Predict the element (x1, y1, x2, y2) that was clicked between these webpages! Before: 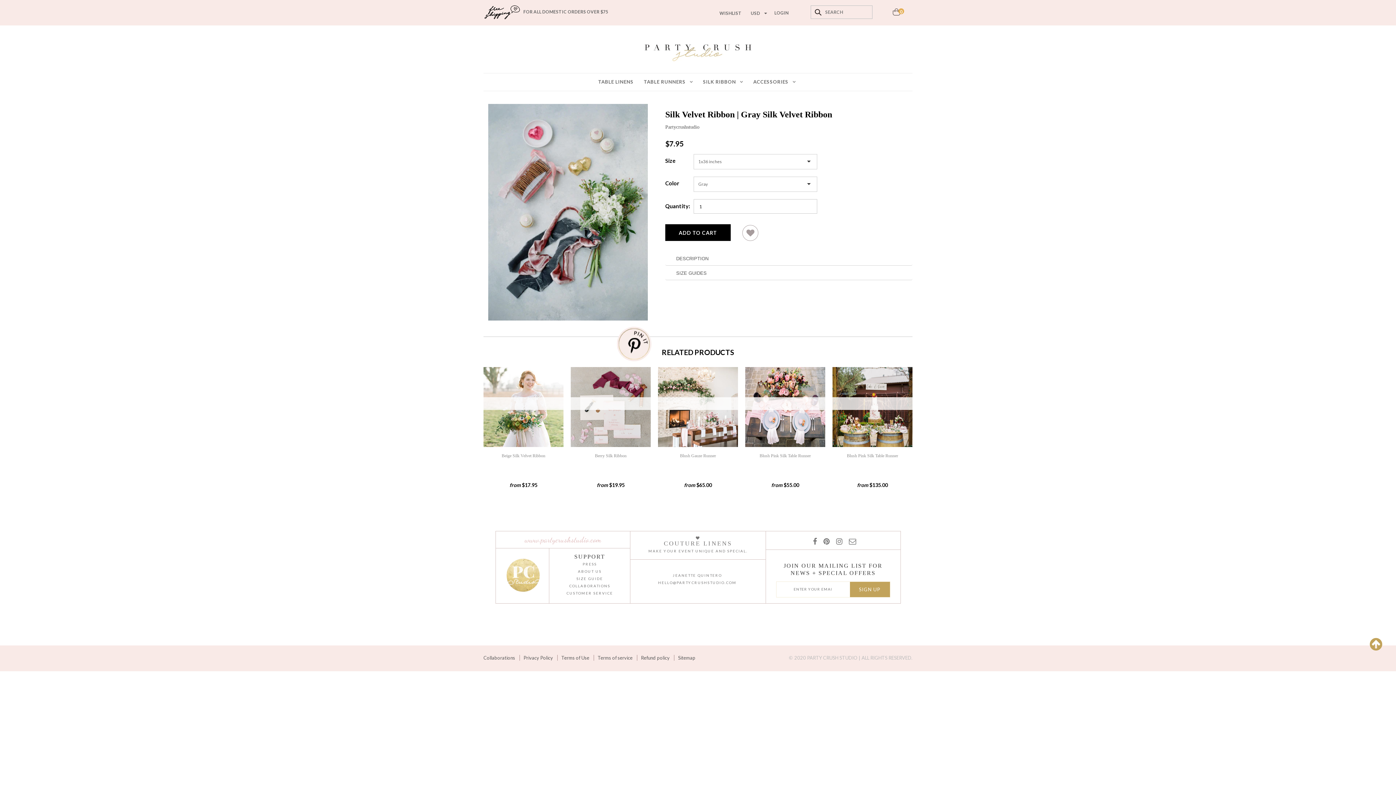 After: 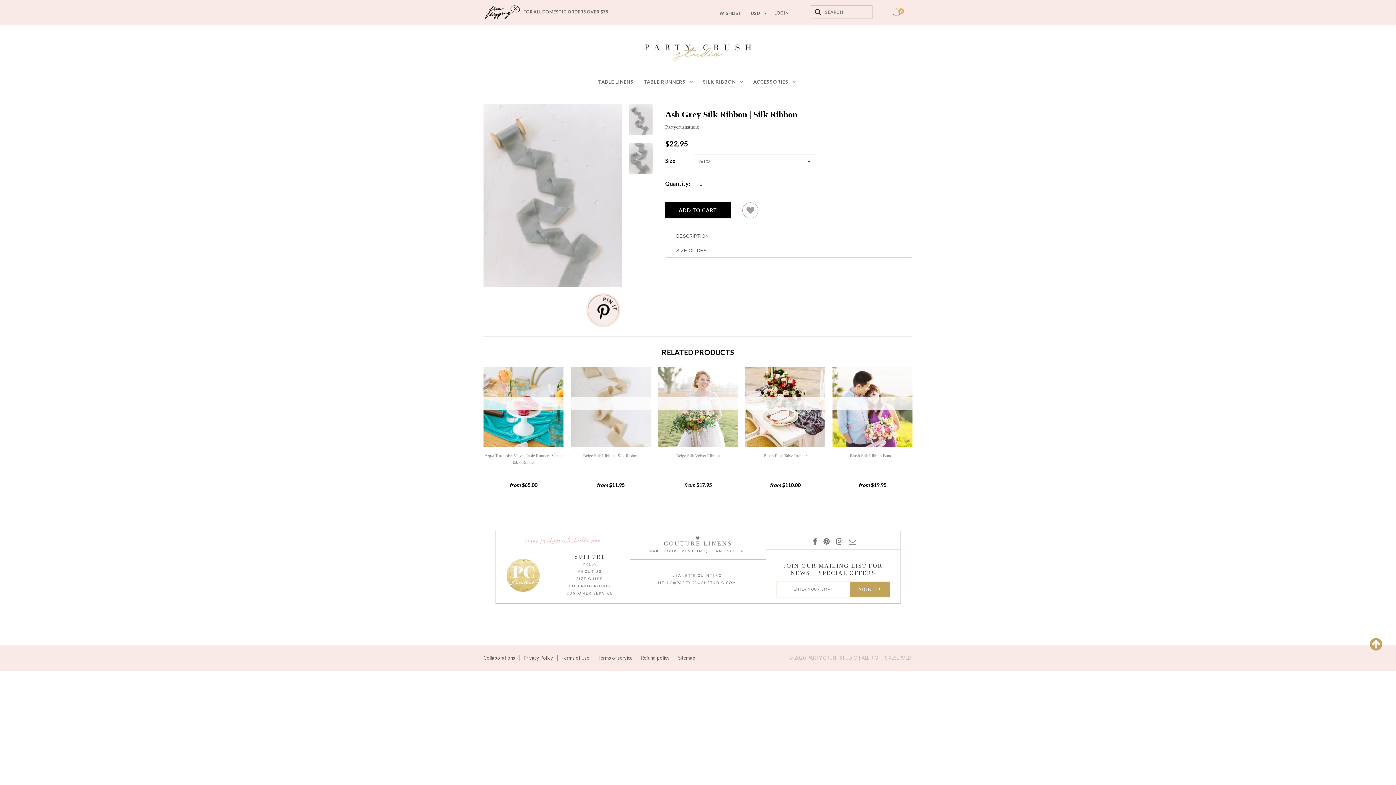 Action: bbox: (570, 367, 650, 447)